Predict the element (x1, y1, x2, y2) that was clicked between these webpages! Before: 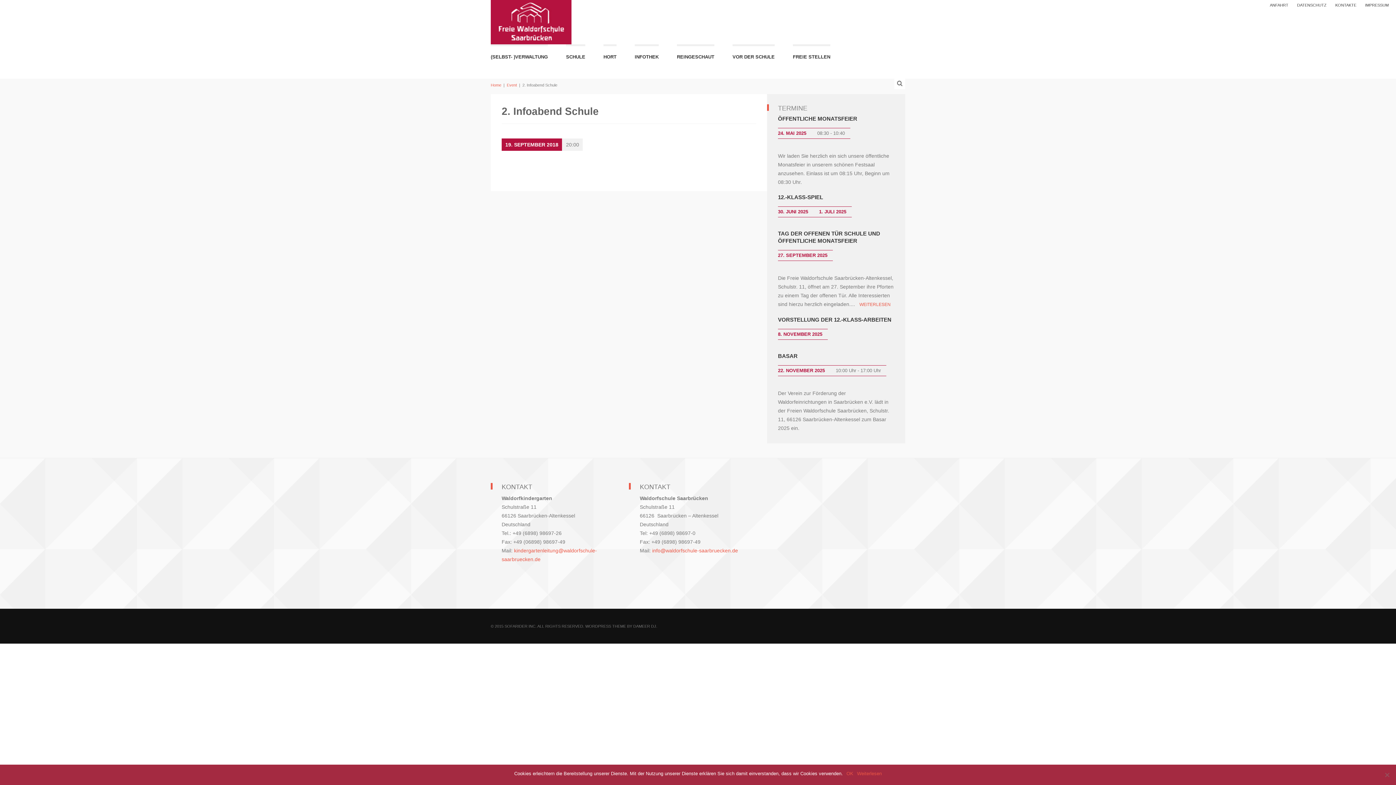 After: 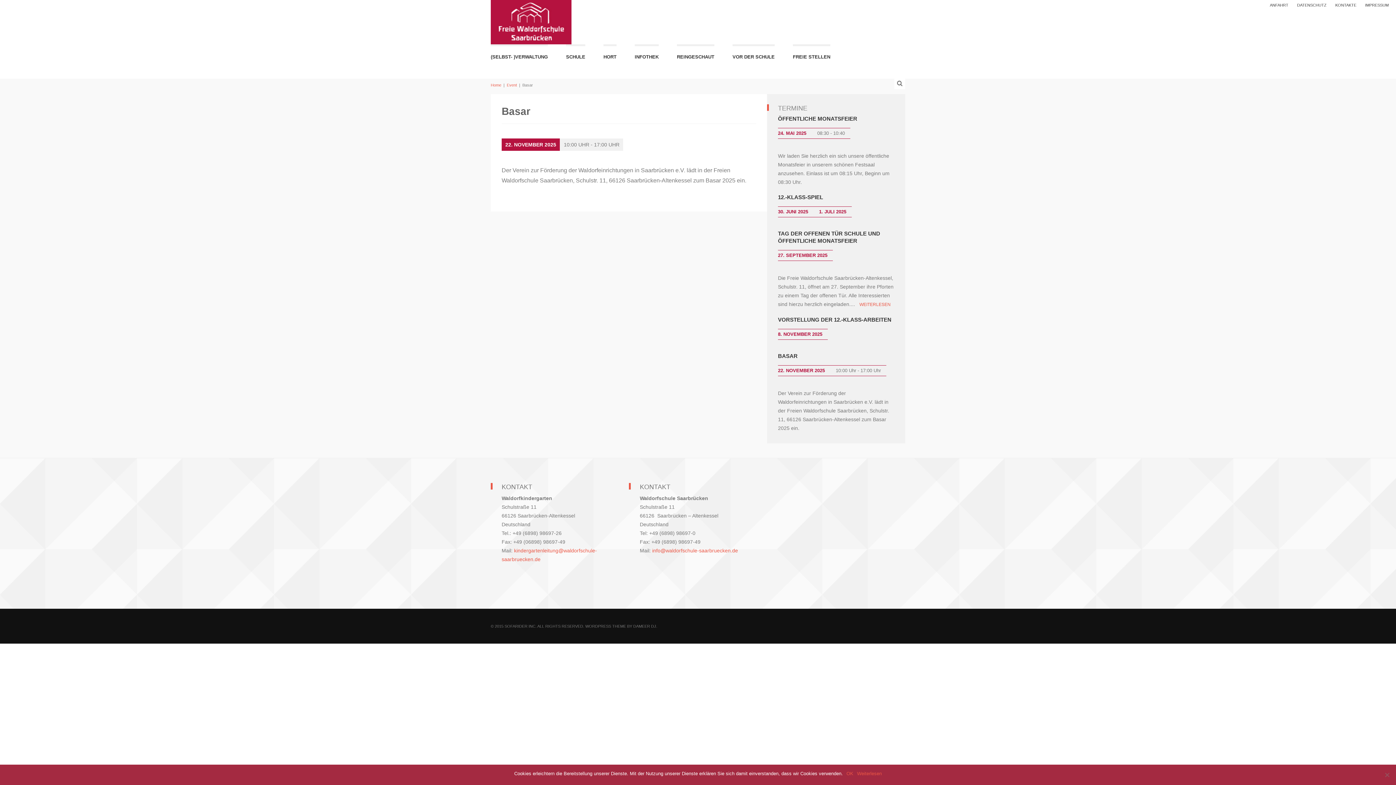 Action: bbox: (778, 352, 894, 360) label: BASAR